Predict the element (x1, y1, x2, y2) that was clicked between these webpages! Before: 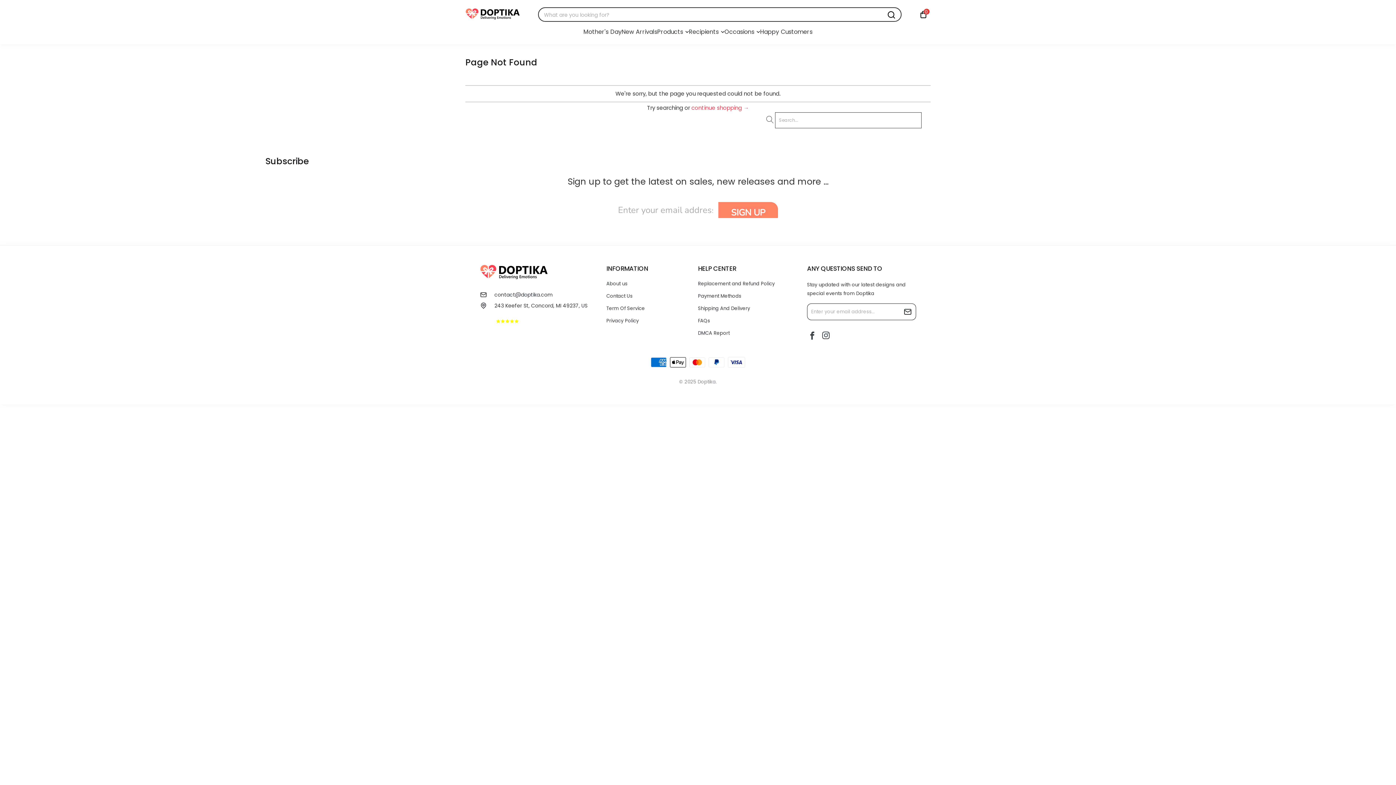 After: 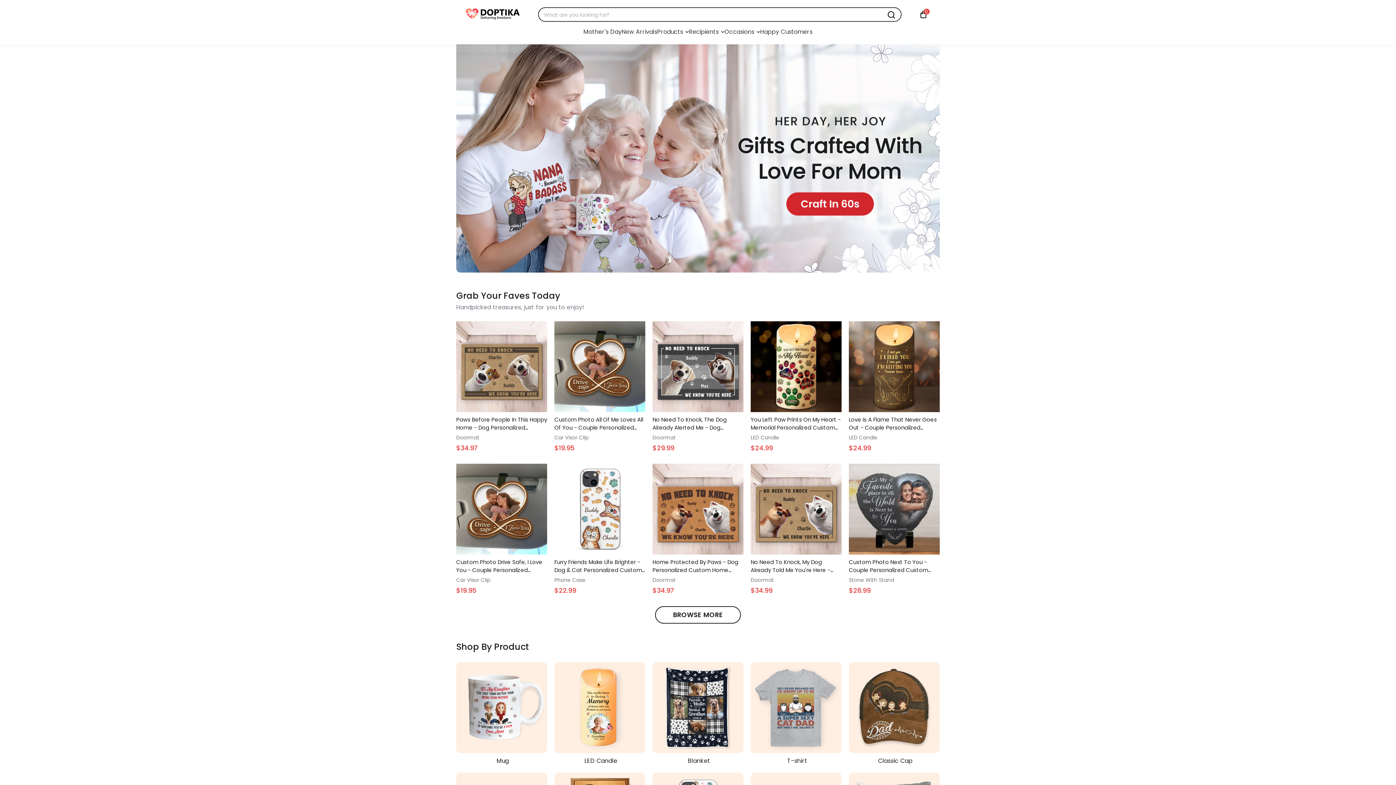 Action: label: Products bbox: (657, 23, 689, 40)